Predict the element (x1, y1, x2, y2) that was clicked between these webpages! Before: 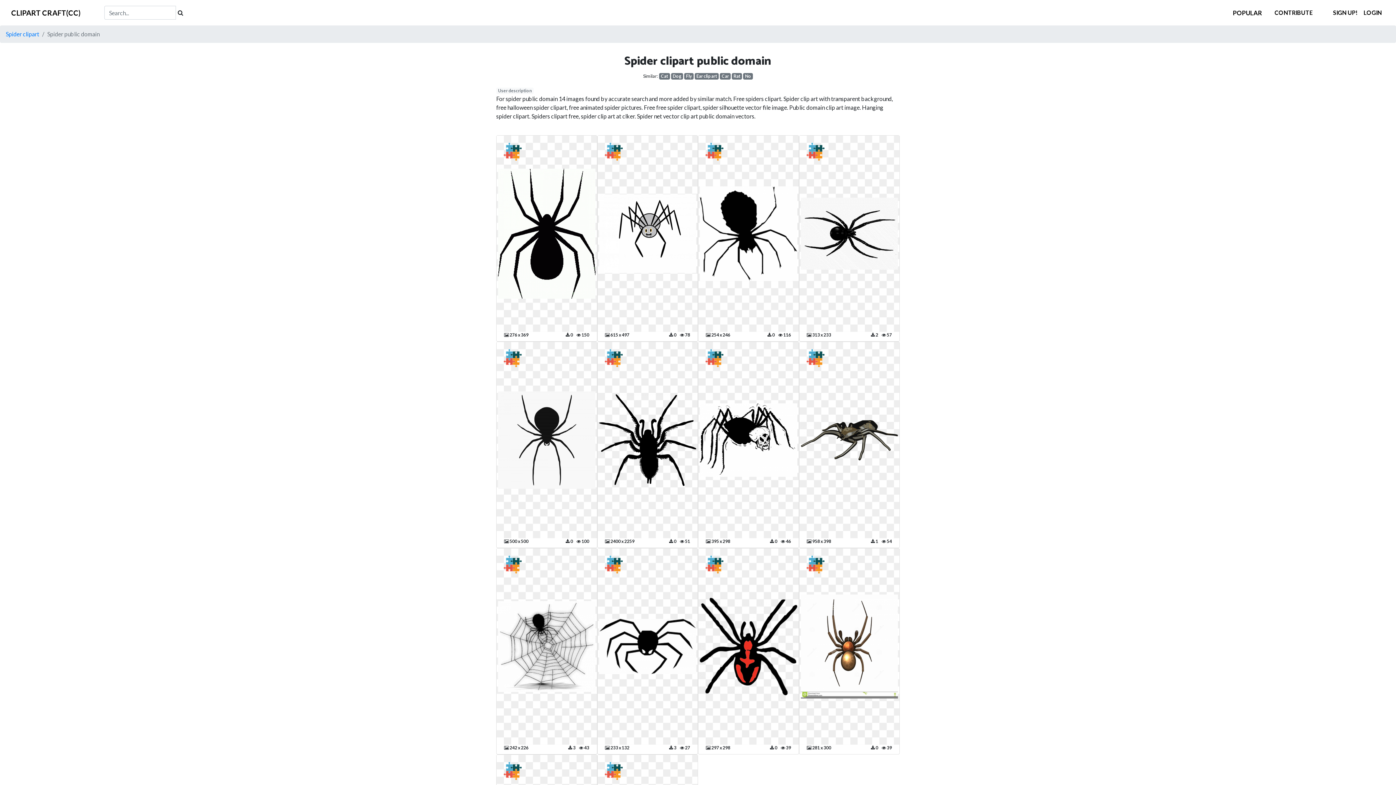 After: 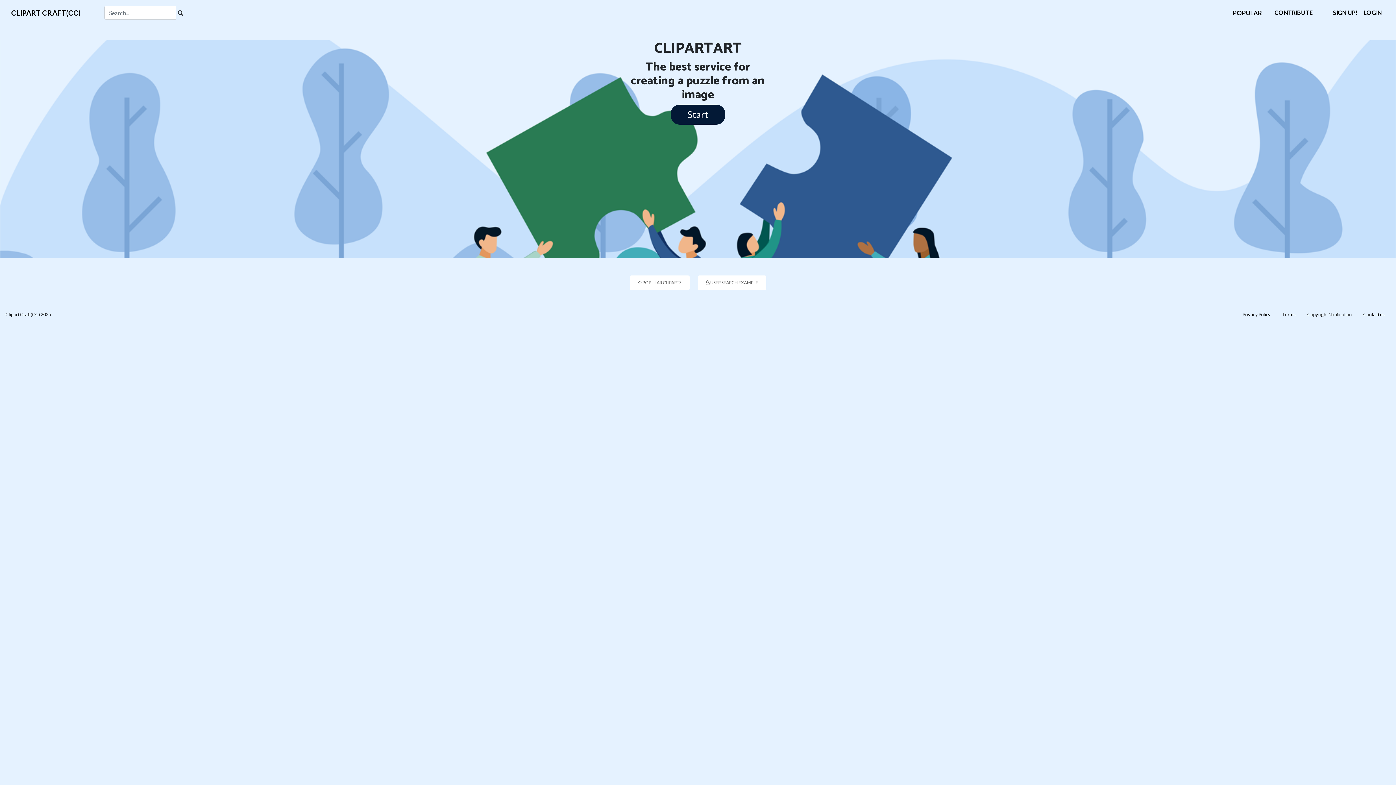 Action: label: CLIPART CRAFT(CC) bbox: (11, 5, 81, 20)